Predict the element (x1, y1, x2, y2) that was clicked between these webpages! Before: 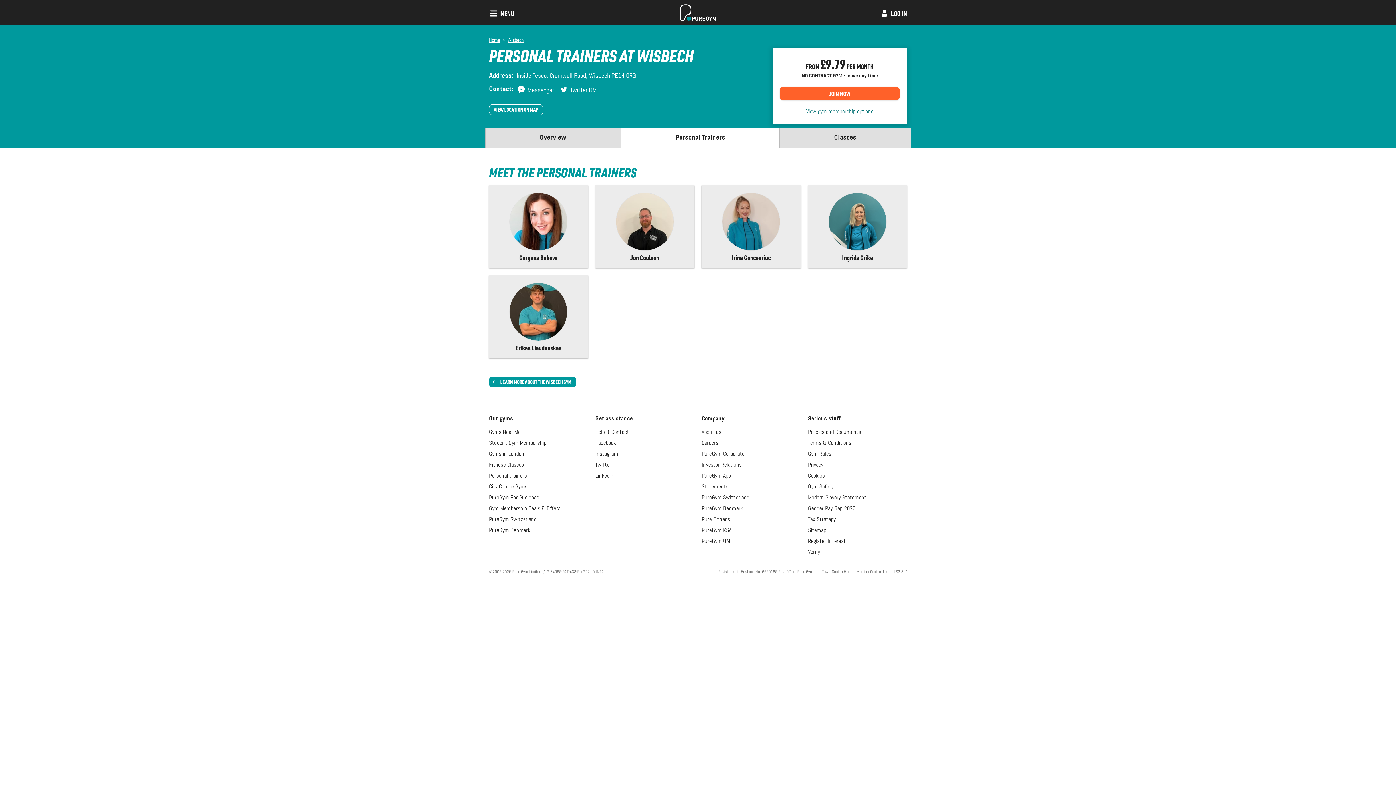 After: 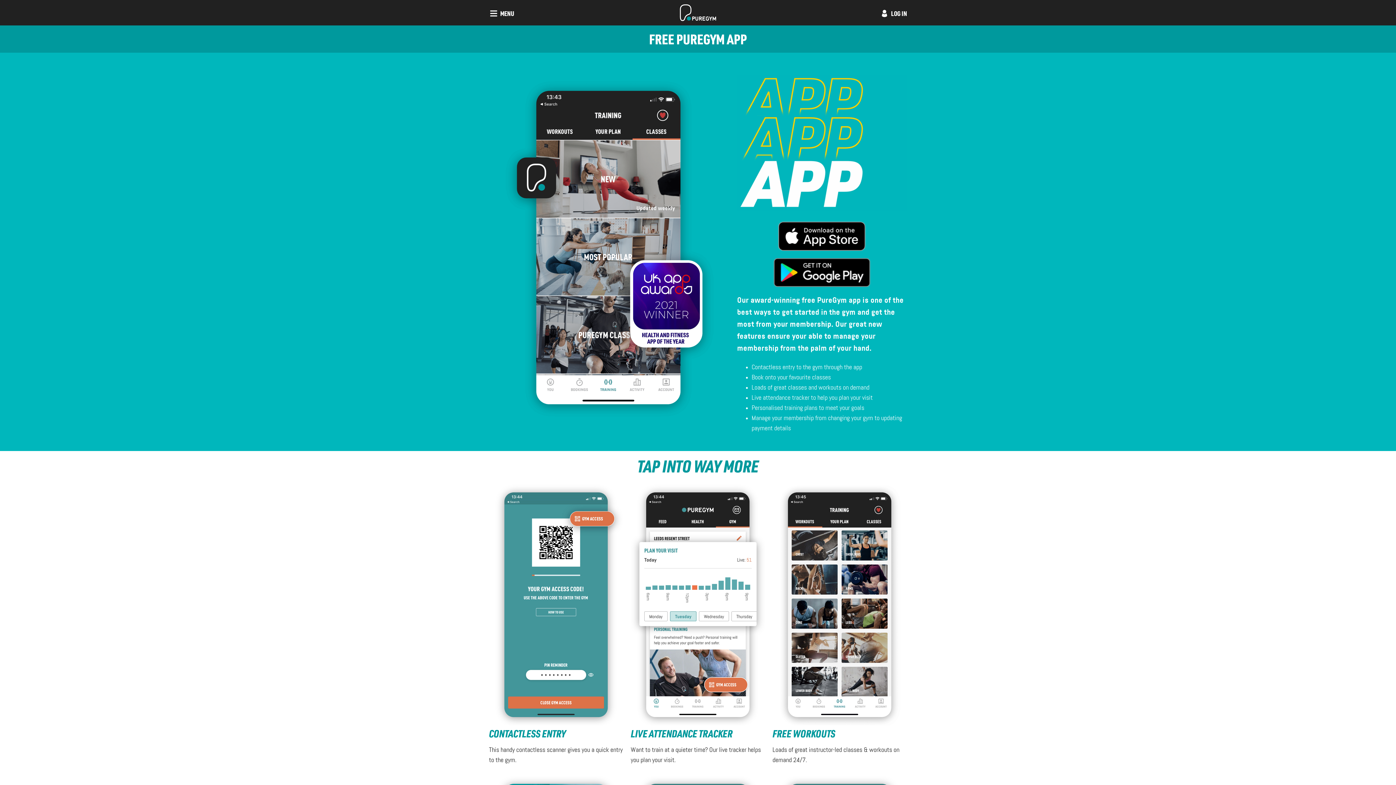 Action: bbox: (698, 470, 804, 481) label: PureGym App